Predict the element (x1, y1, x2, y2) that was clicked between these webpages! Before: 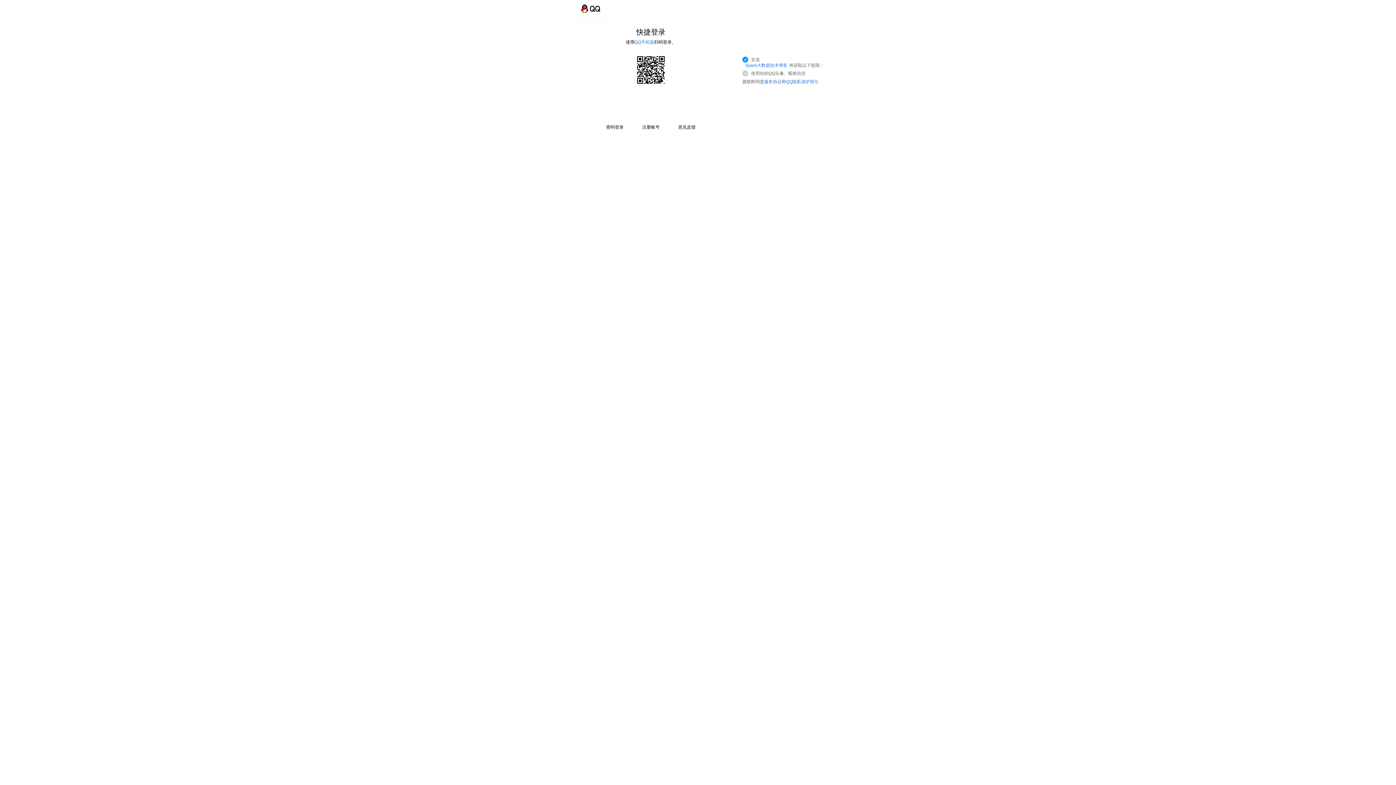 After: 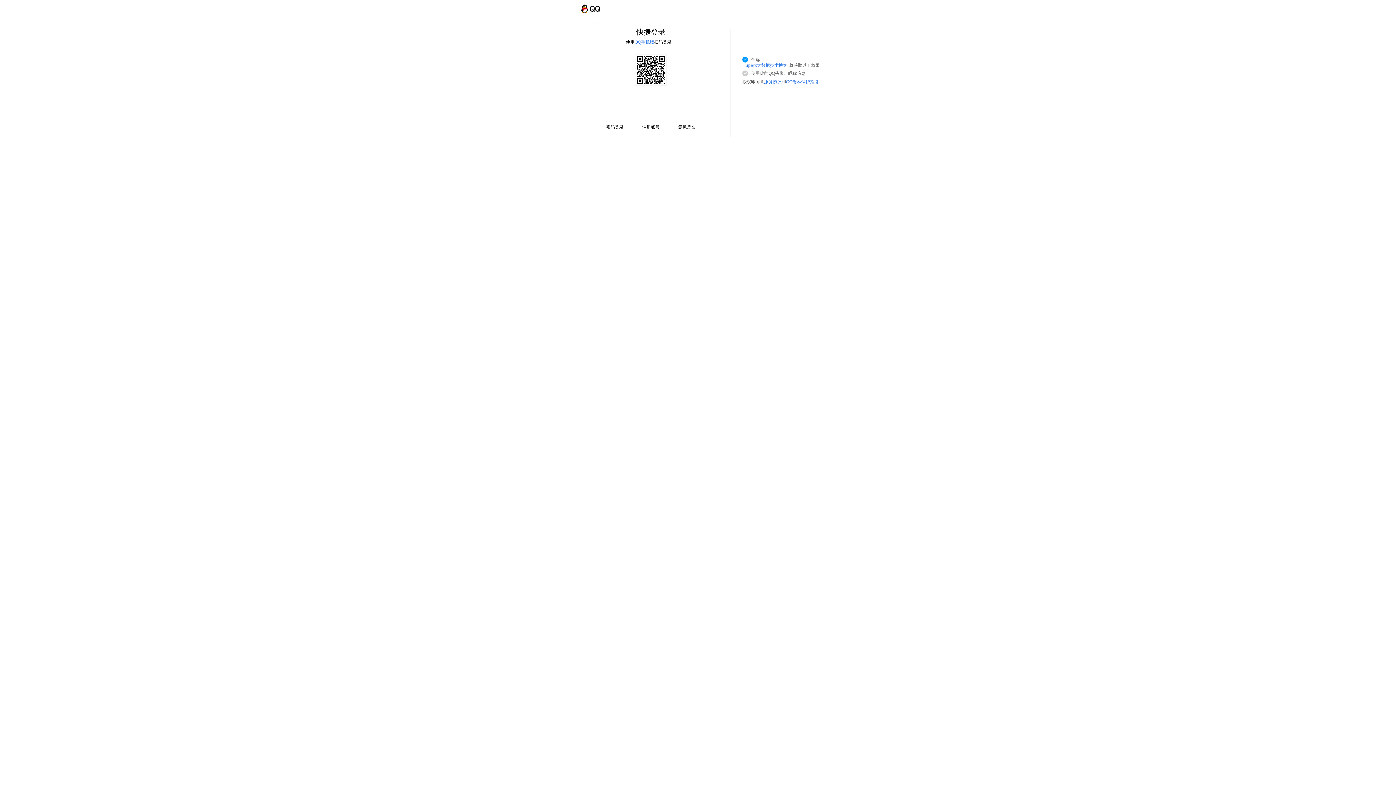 Action: bbox: (764, 79, 781, 84) label: 服务协议